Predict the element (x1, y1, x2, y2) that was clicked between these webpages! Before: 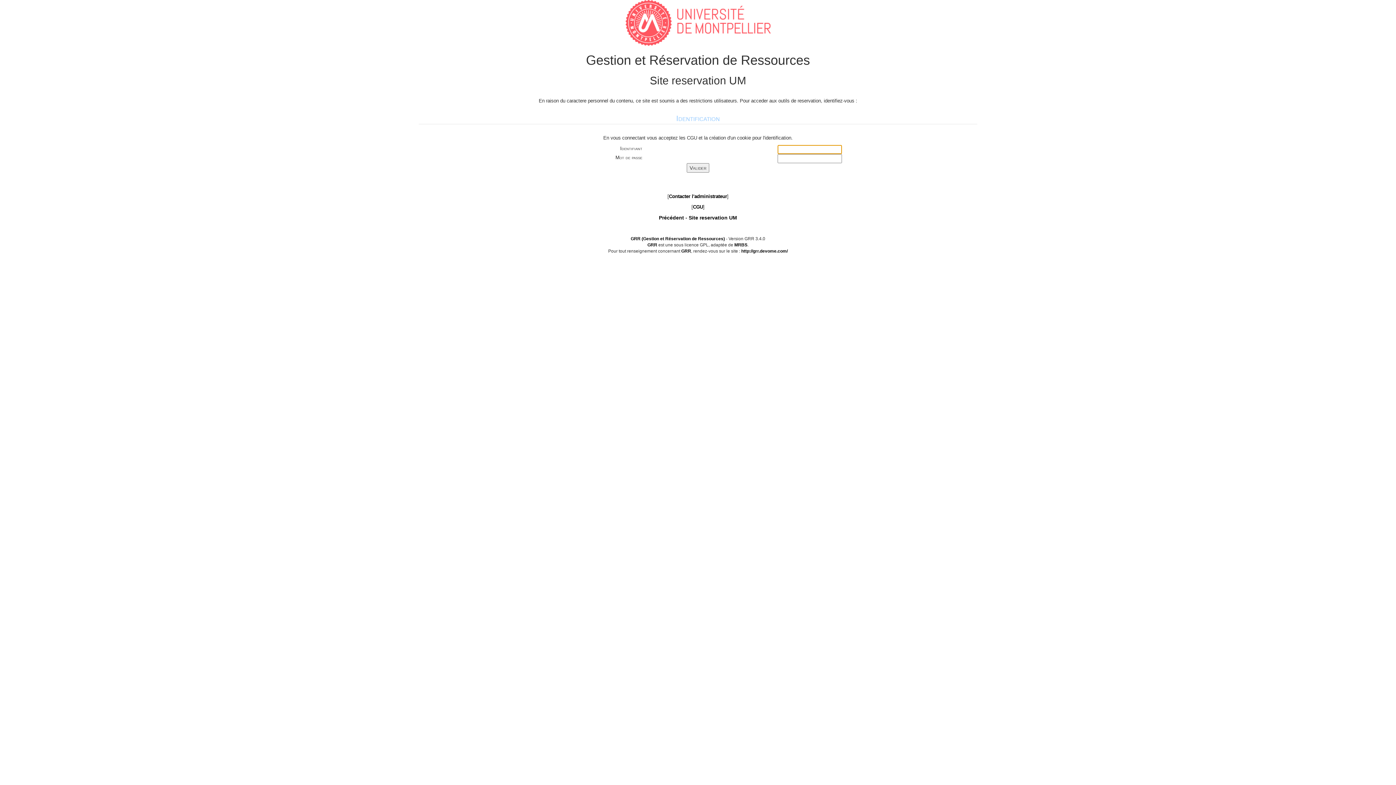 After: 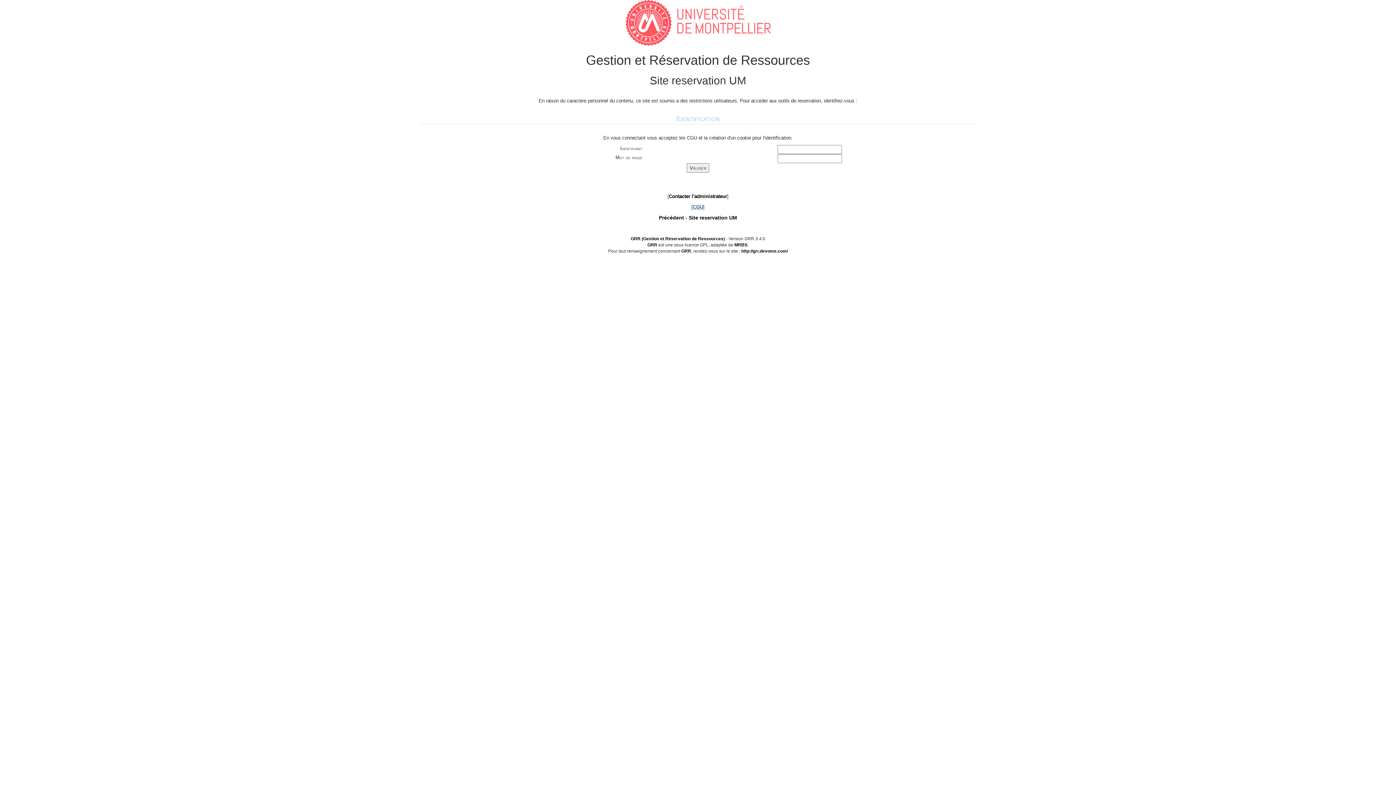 Action: label: CGU bbox: (693, 204, 703, 209)